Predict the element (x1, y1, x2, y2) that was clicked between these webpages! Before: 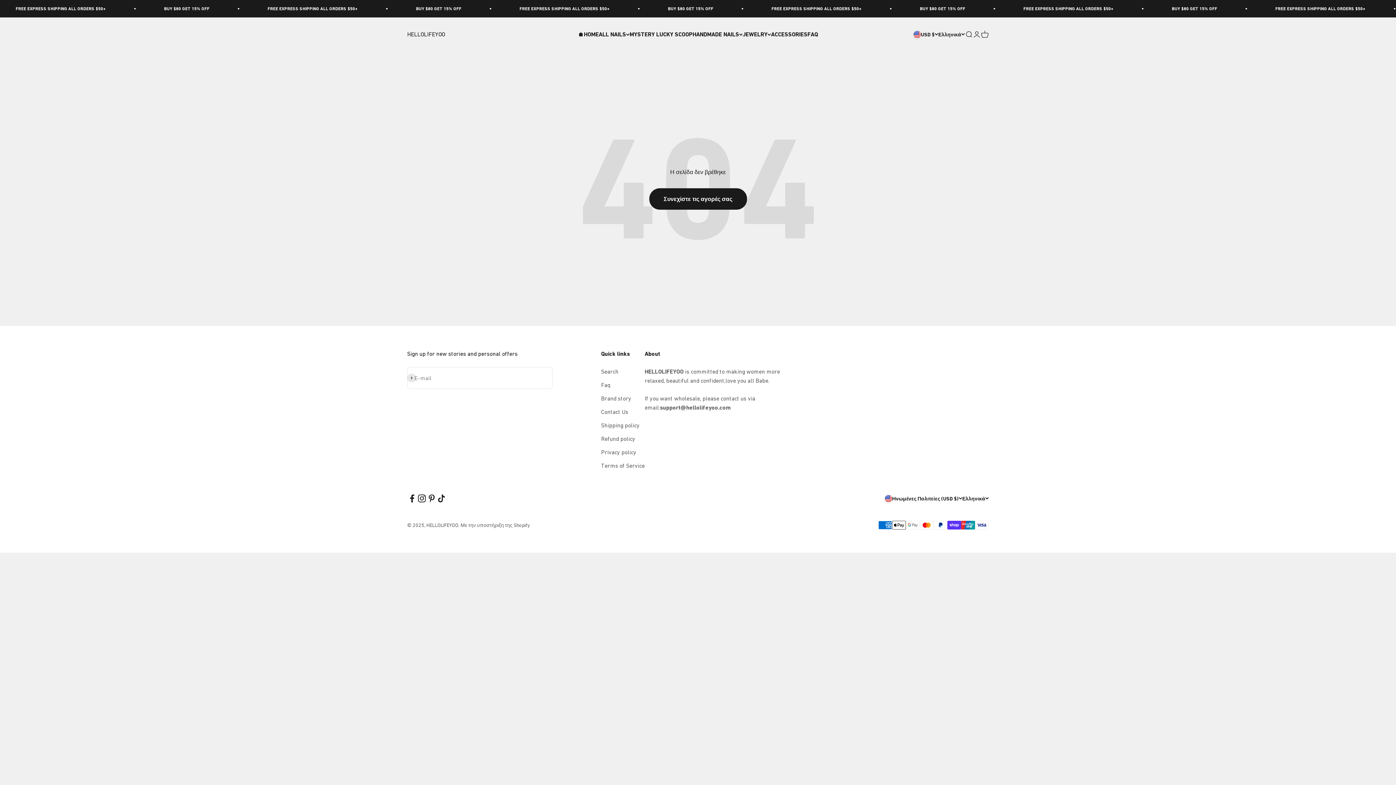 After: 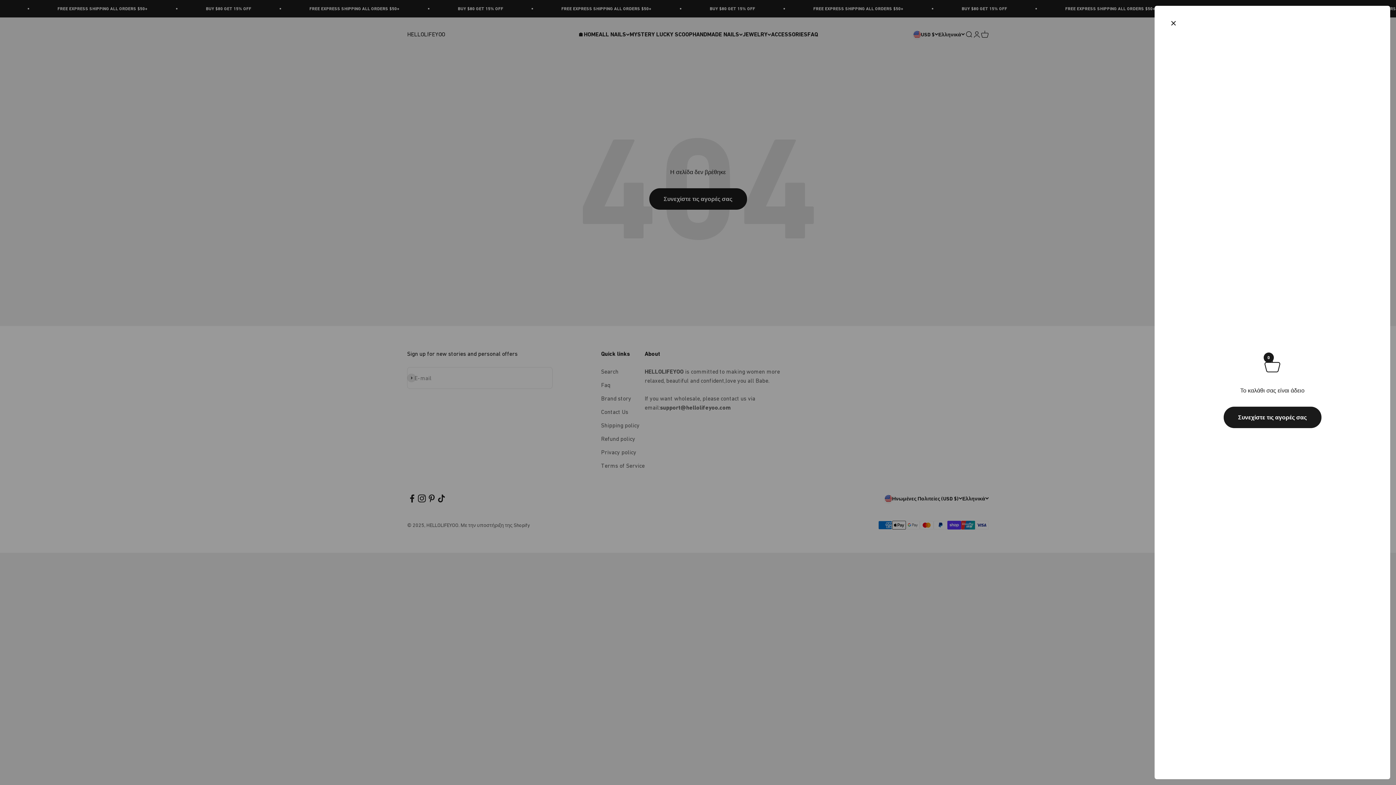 Action: bbox: (981, 30, 989, 38) label: Άνοιγμα καλαθιού
0